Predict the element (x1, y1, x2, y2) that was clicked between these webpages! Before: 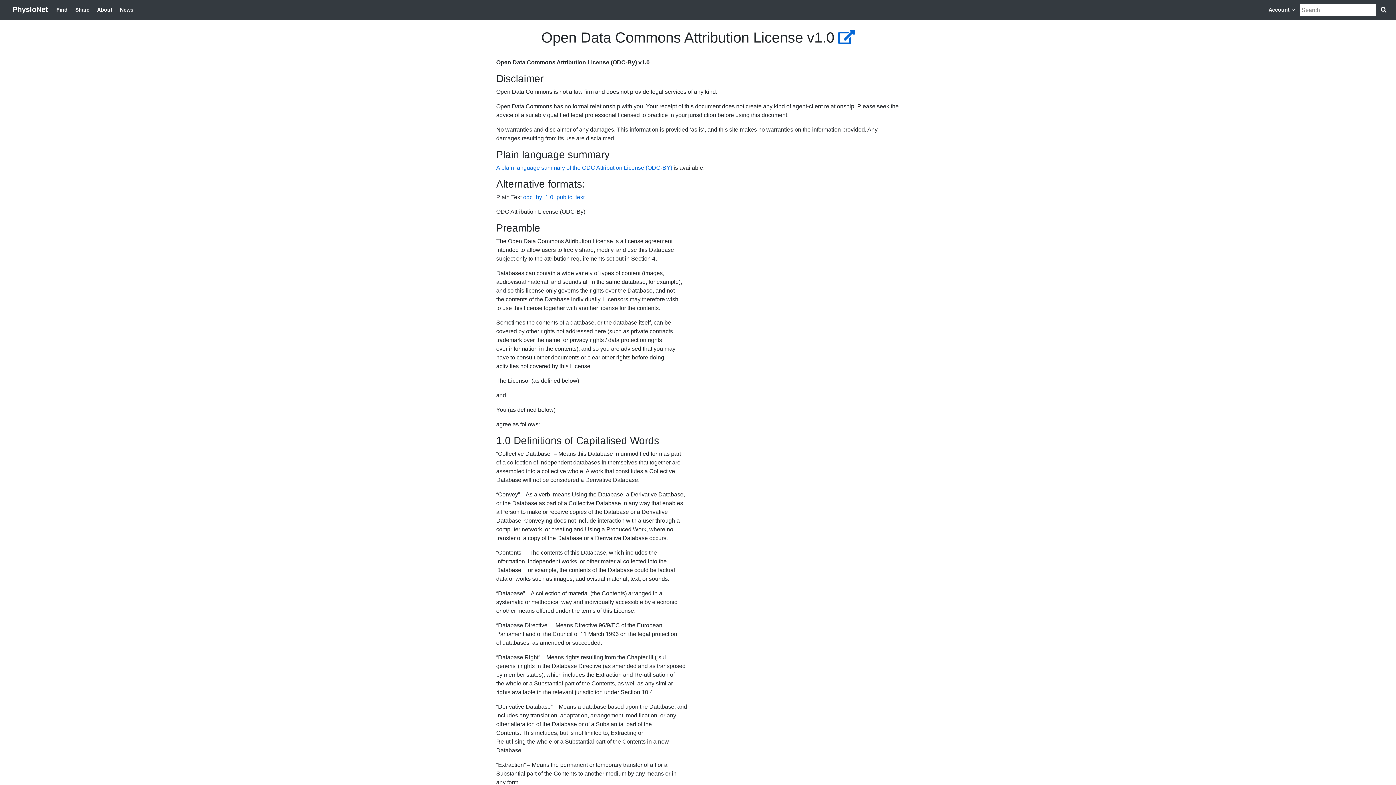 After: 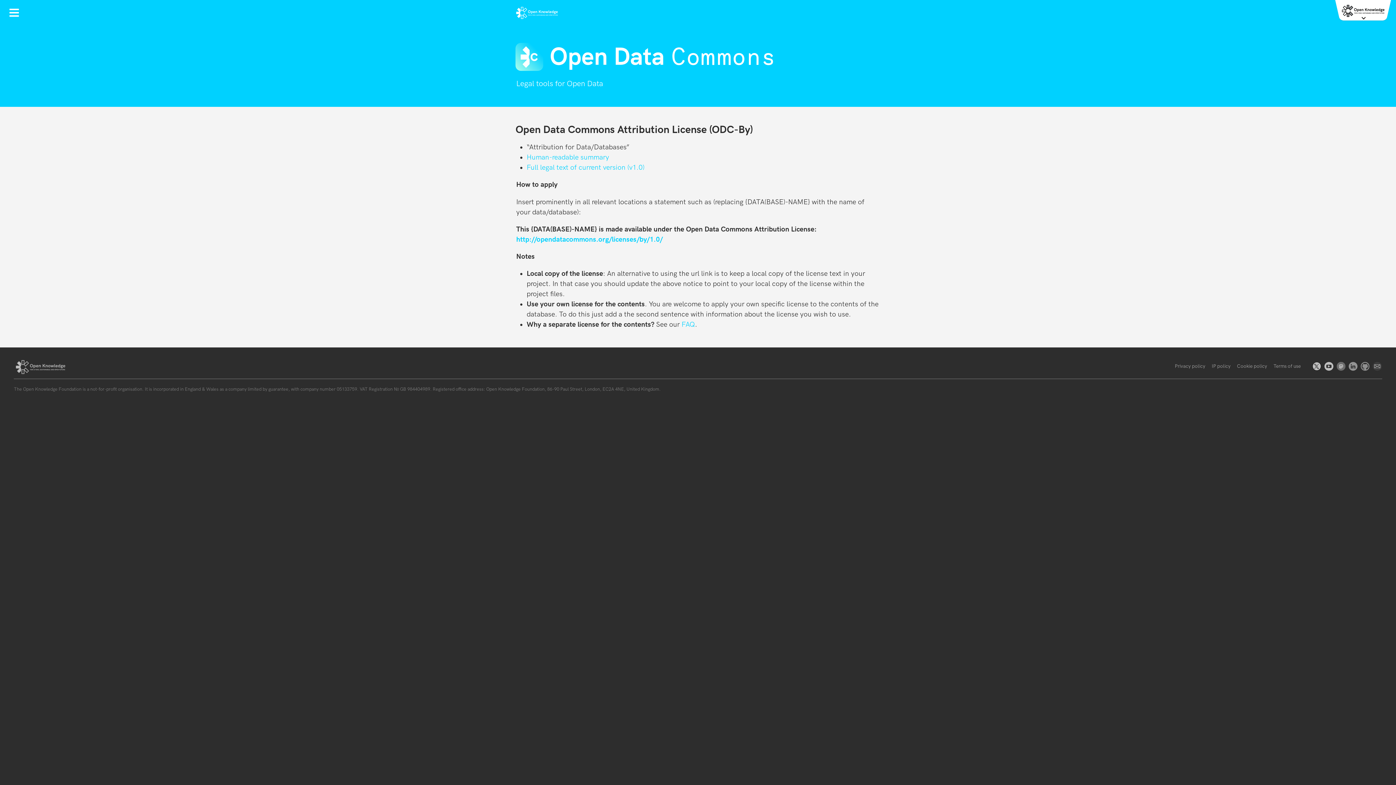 Action: bbox: (838, 29, 854, 45)